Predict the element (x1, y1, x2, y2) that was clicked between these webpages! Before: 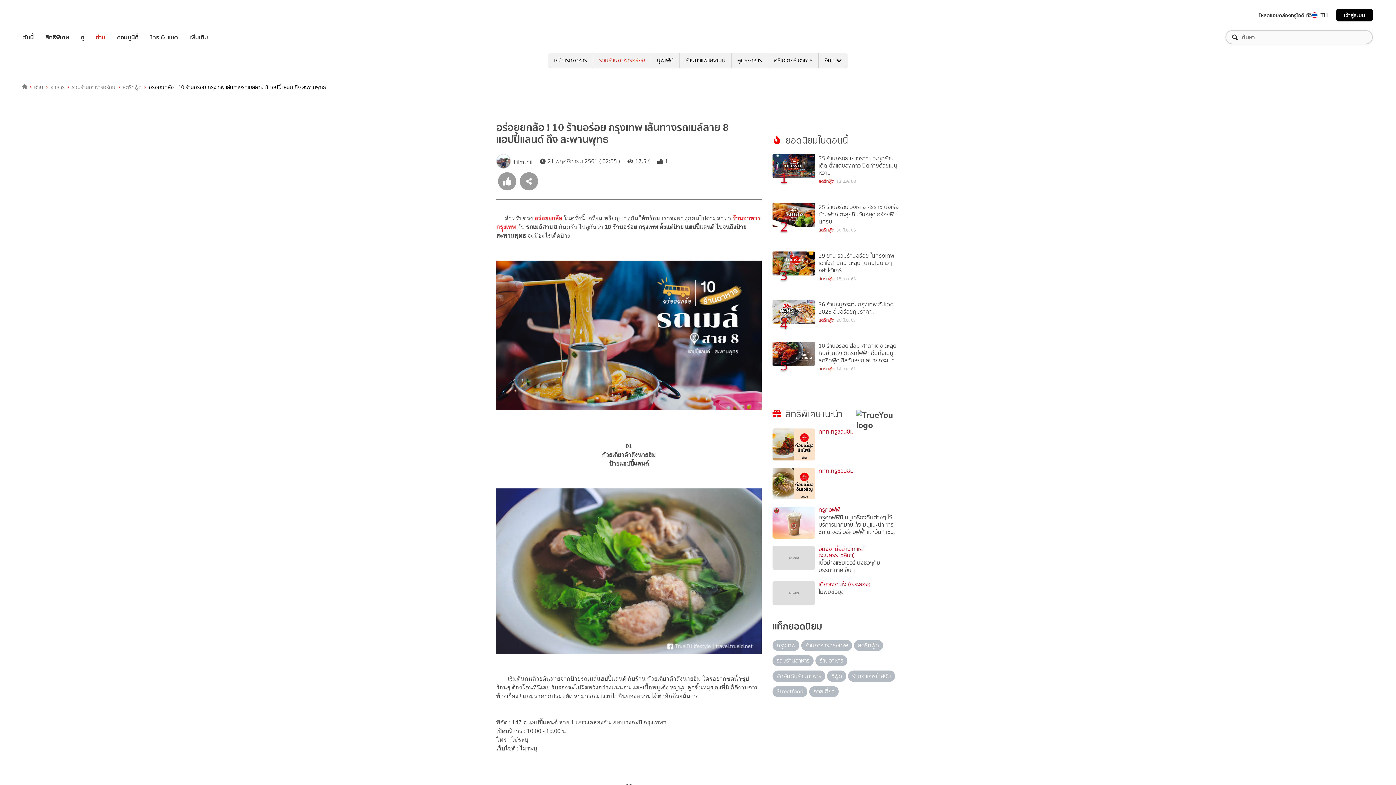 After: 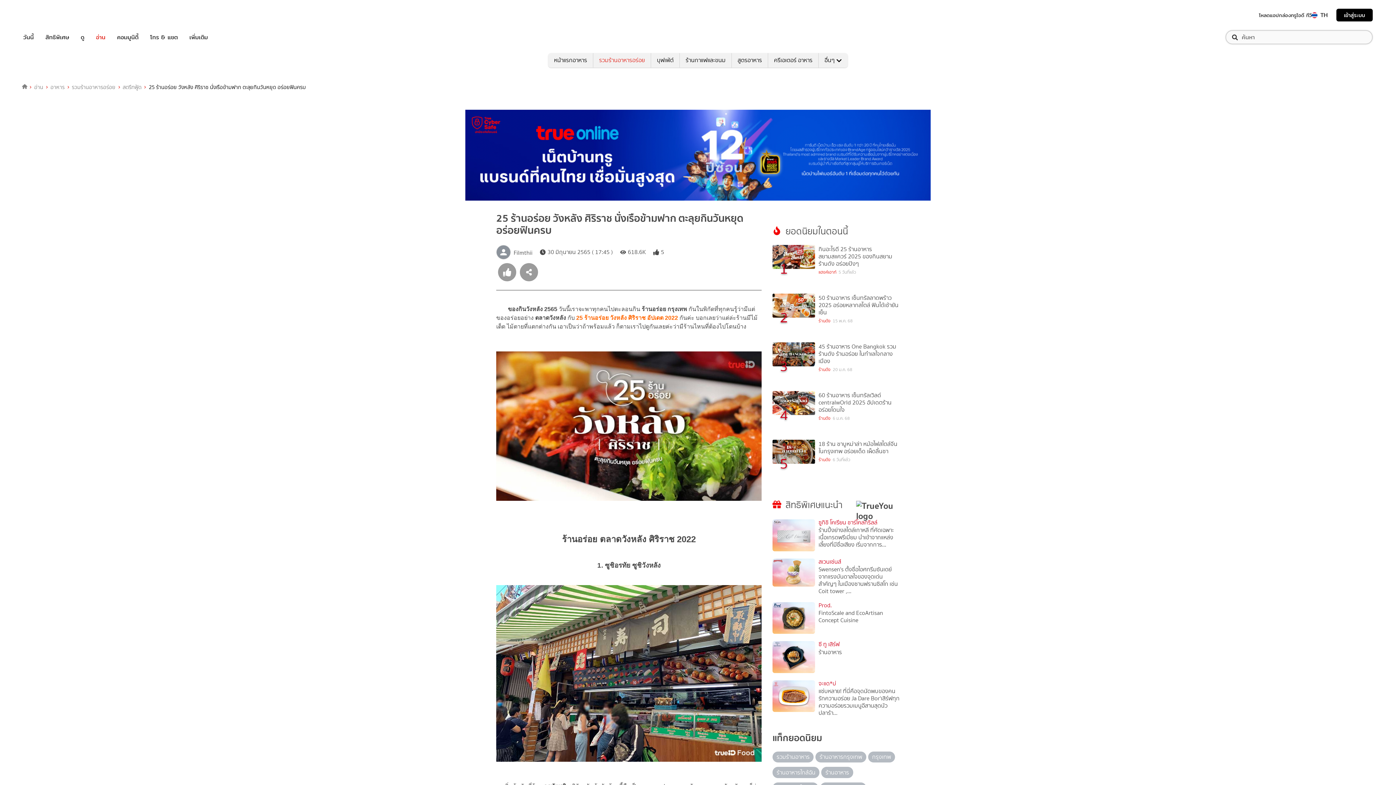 Action: bbox: (772, 202, 815, 234) label: 2